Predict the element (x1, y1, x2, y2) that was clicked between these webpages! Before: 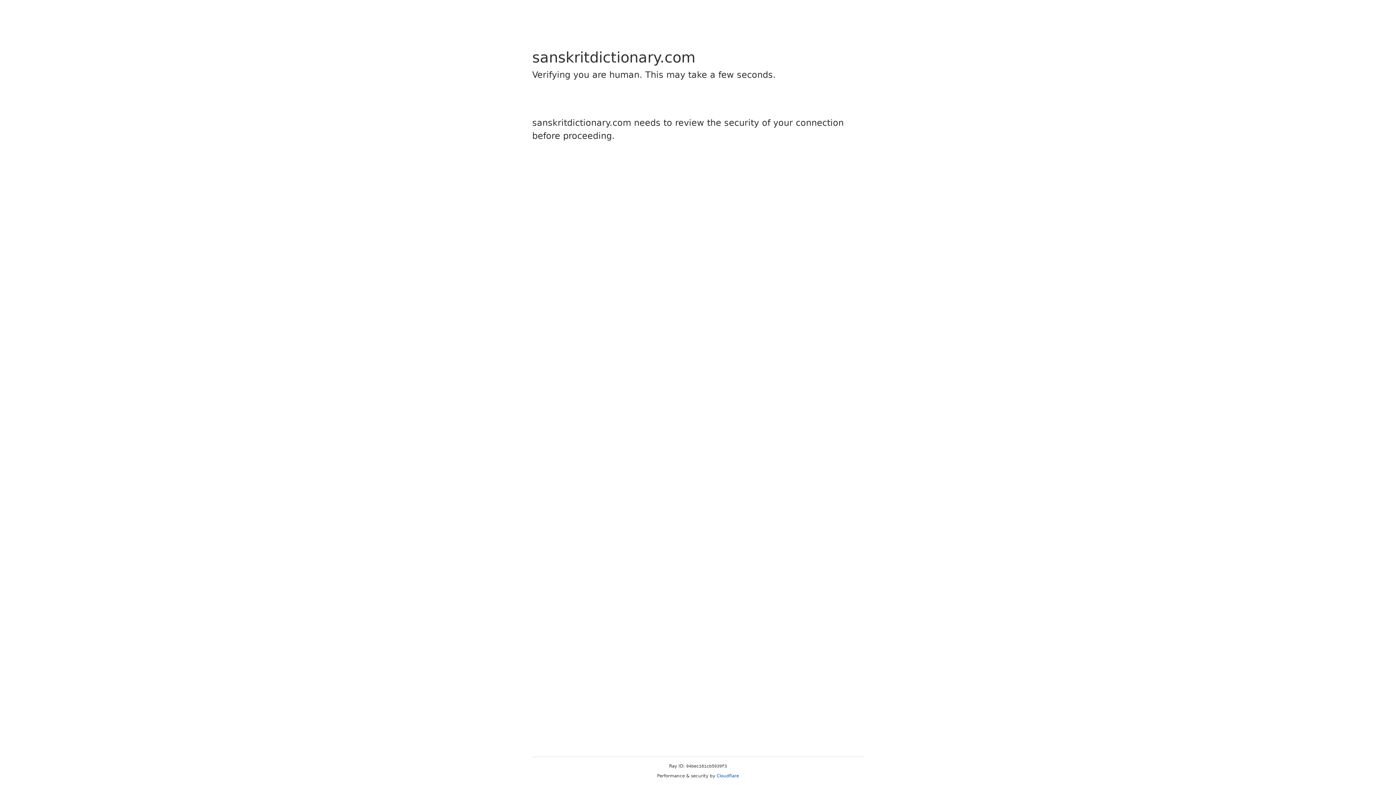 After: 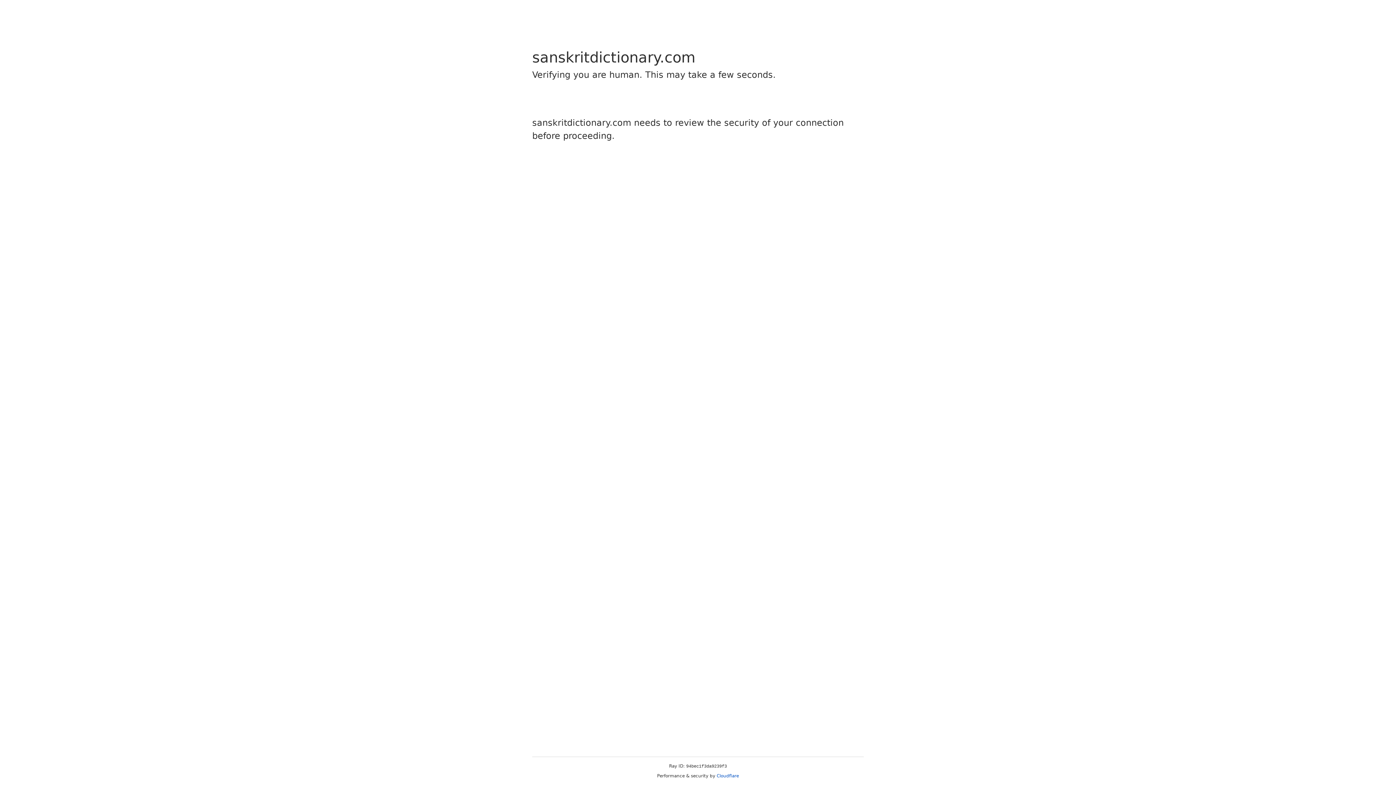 Action: label: Cloudflare bbox: (716, 773, 739, 778)